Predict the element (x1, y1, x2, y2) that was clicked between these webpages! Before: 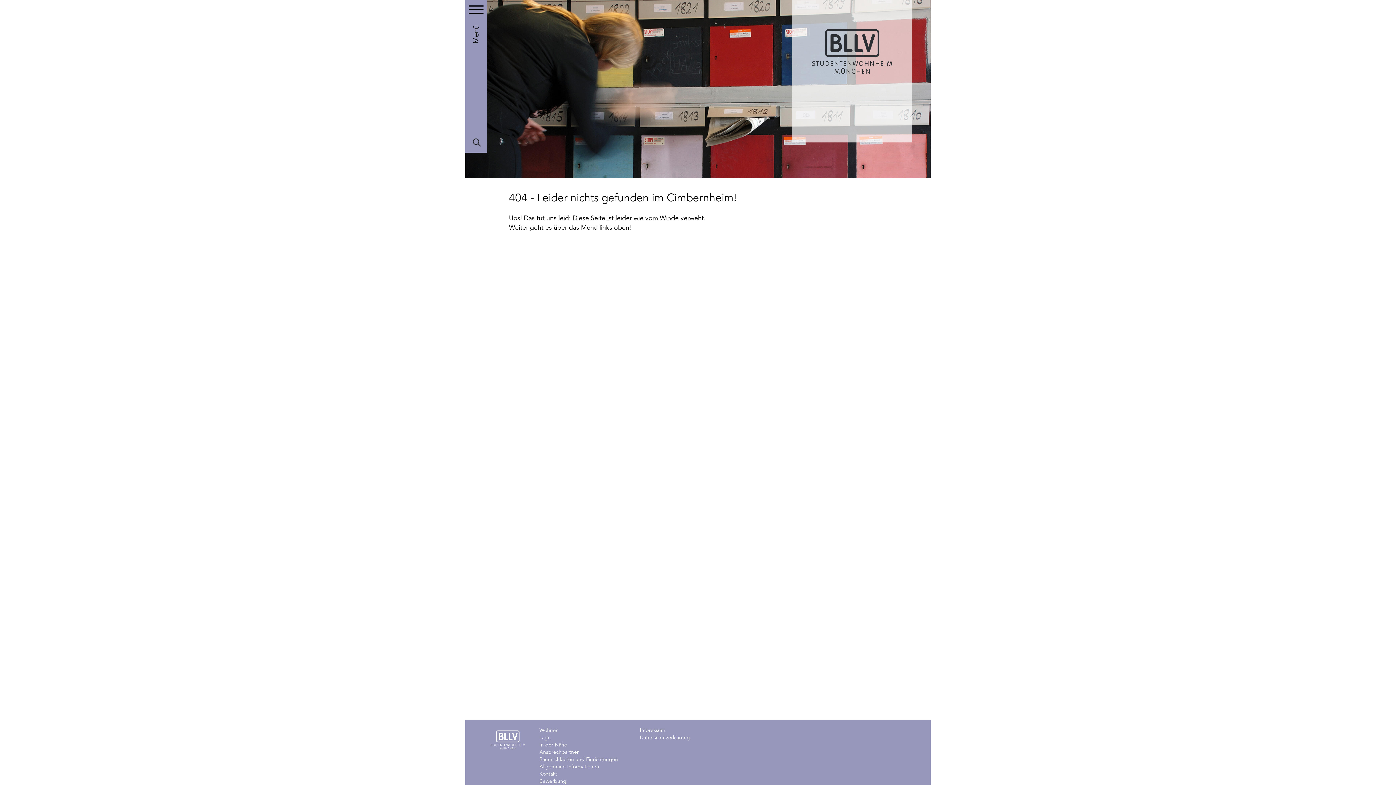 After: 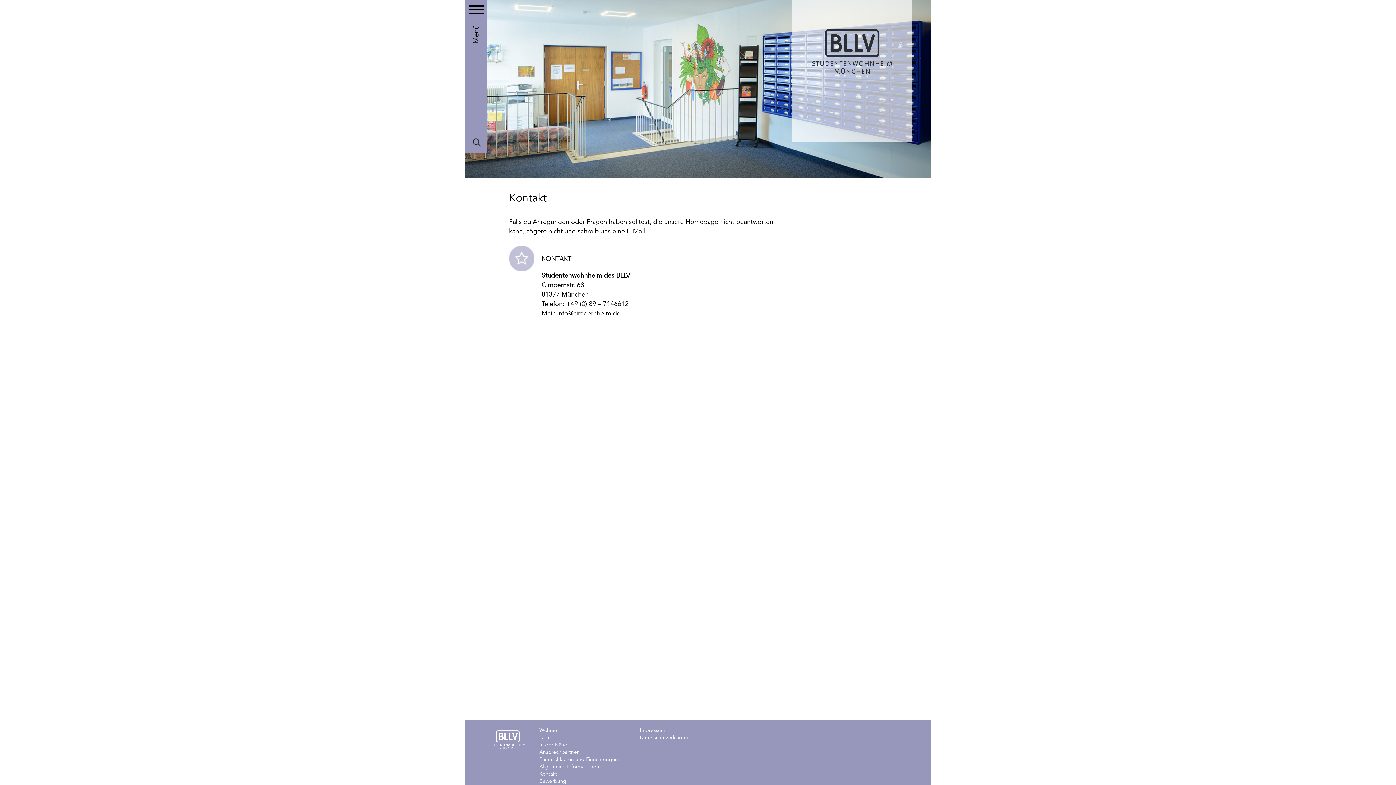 Action: label: Kontakt bbox: (539, 770, 618, 778)